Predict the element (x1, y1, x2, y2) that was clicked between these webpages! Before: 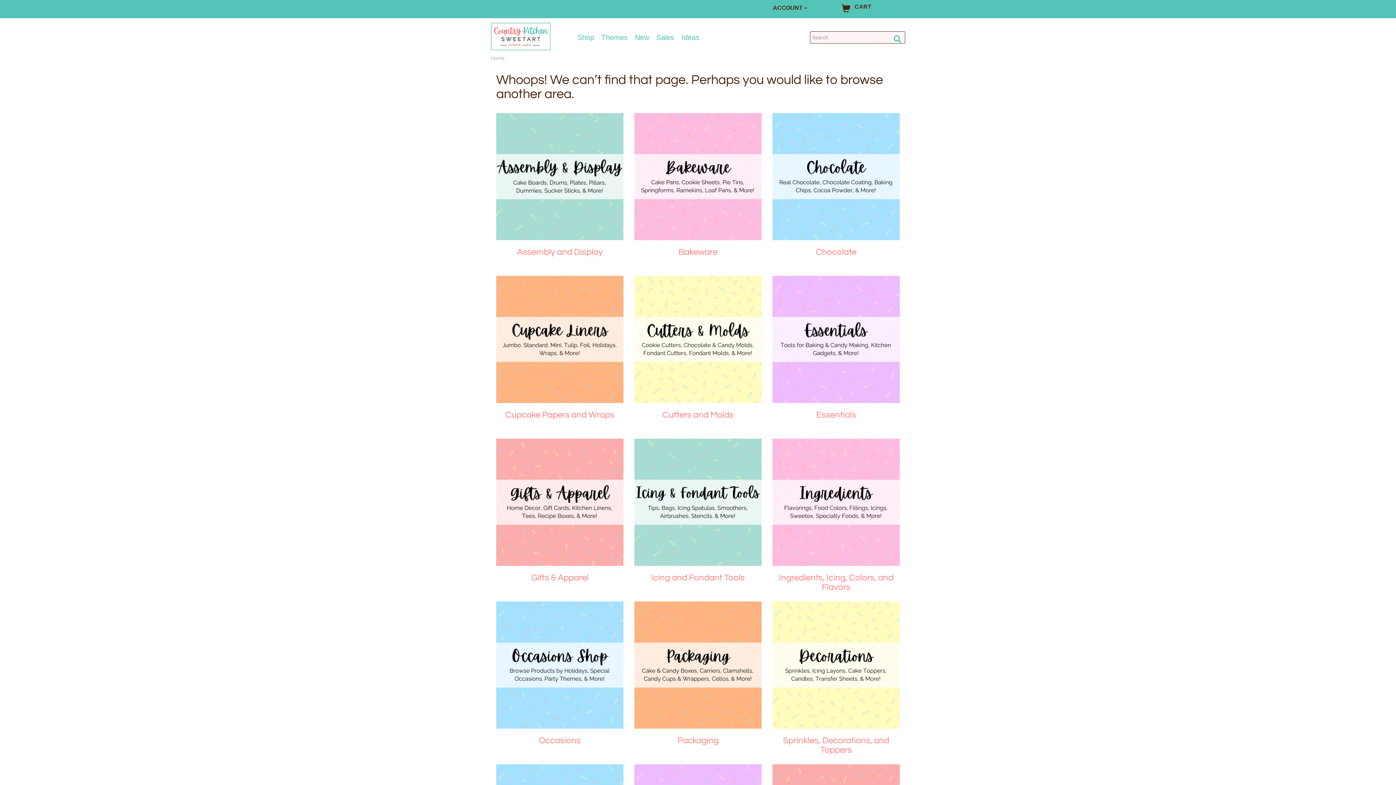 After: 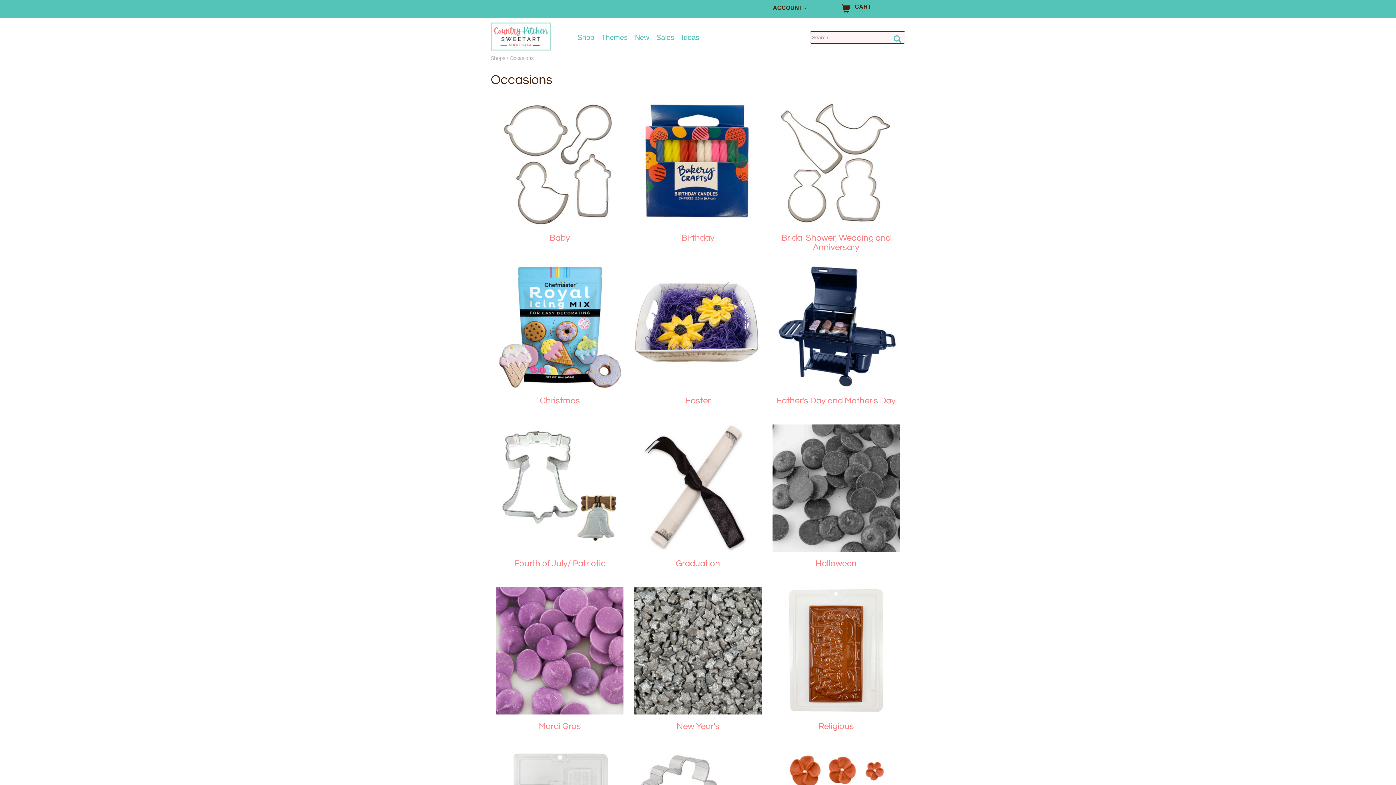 Action: bbox: (601, 33, 627, 41) label: Themes